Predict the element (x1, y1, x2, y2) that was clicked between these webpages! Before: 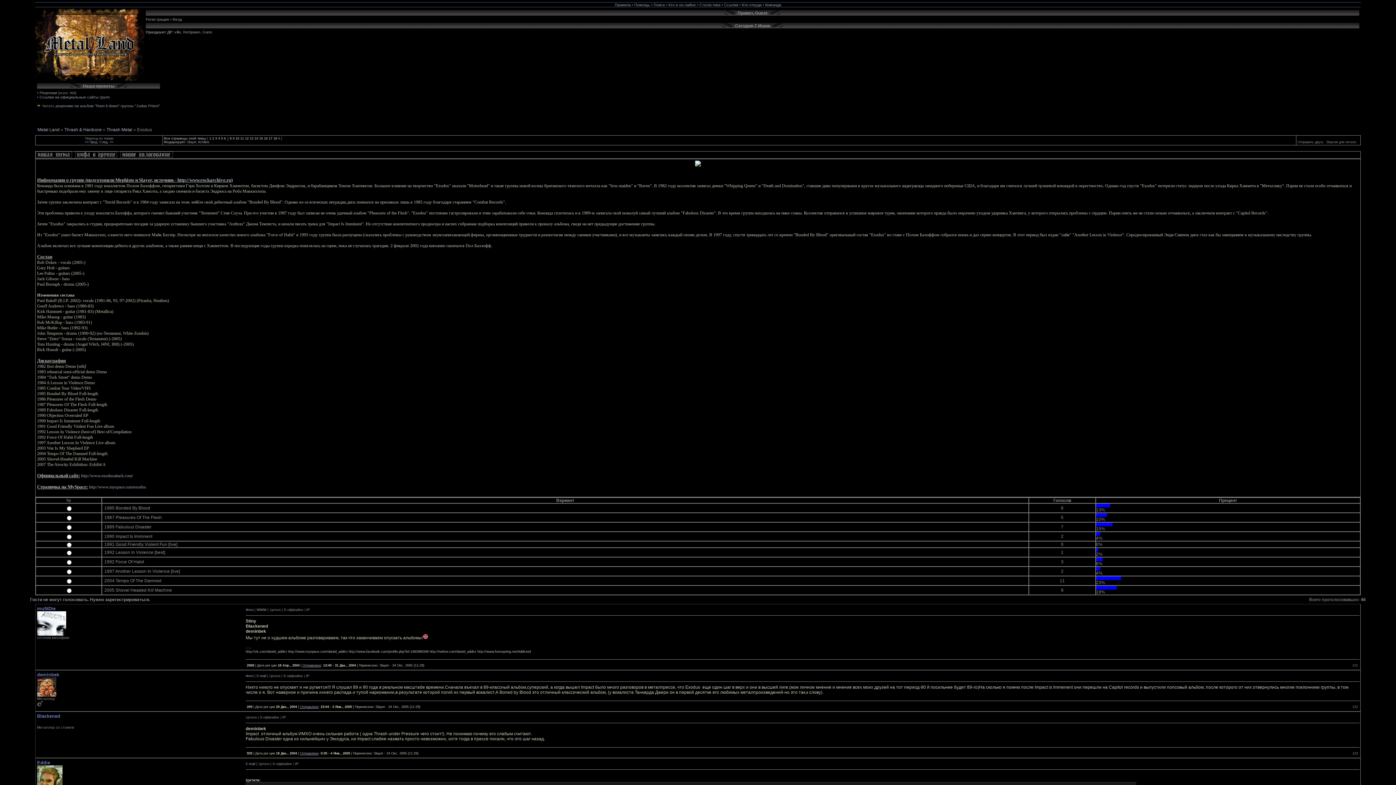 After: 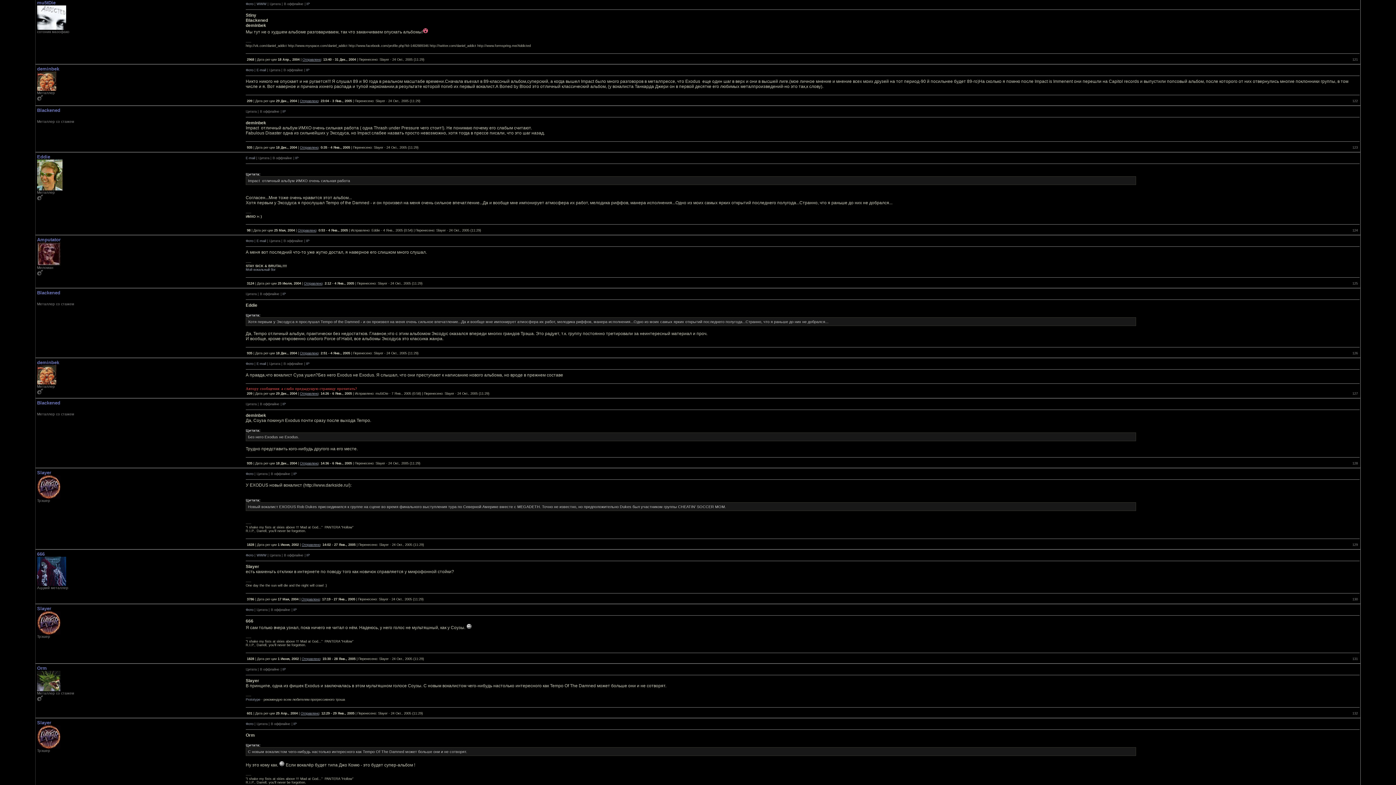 Action: bbox: (302, 664, 321, 667) label: Отправлено